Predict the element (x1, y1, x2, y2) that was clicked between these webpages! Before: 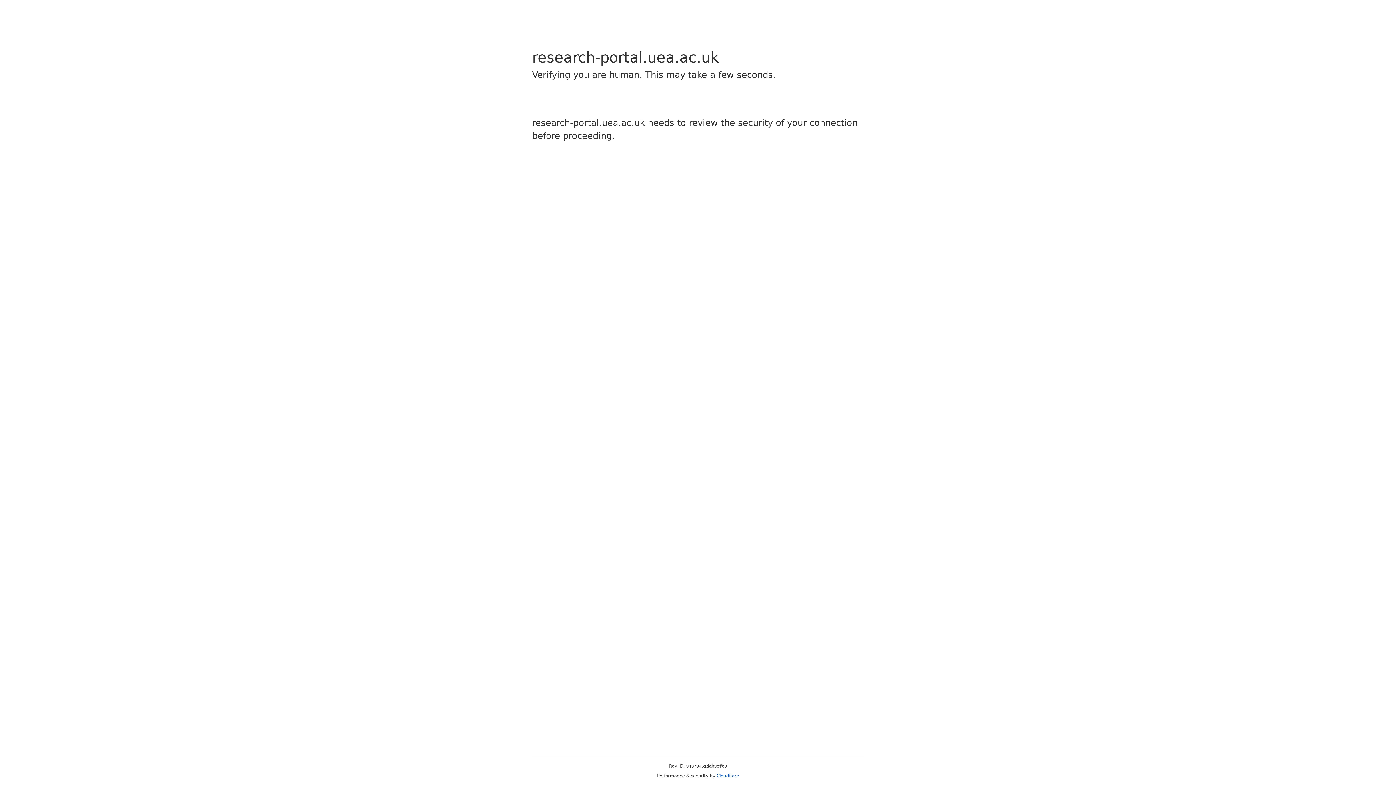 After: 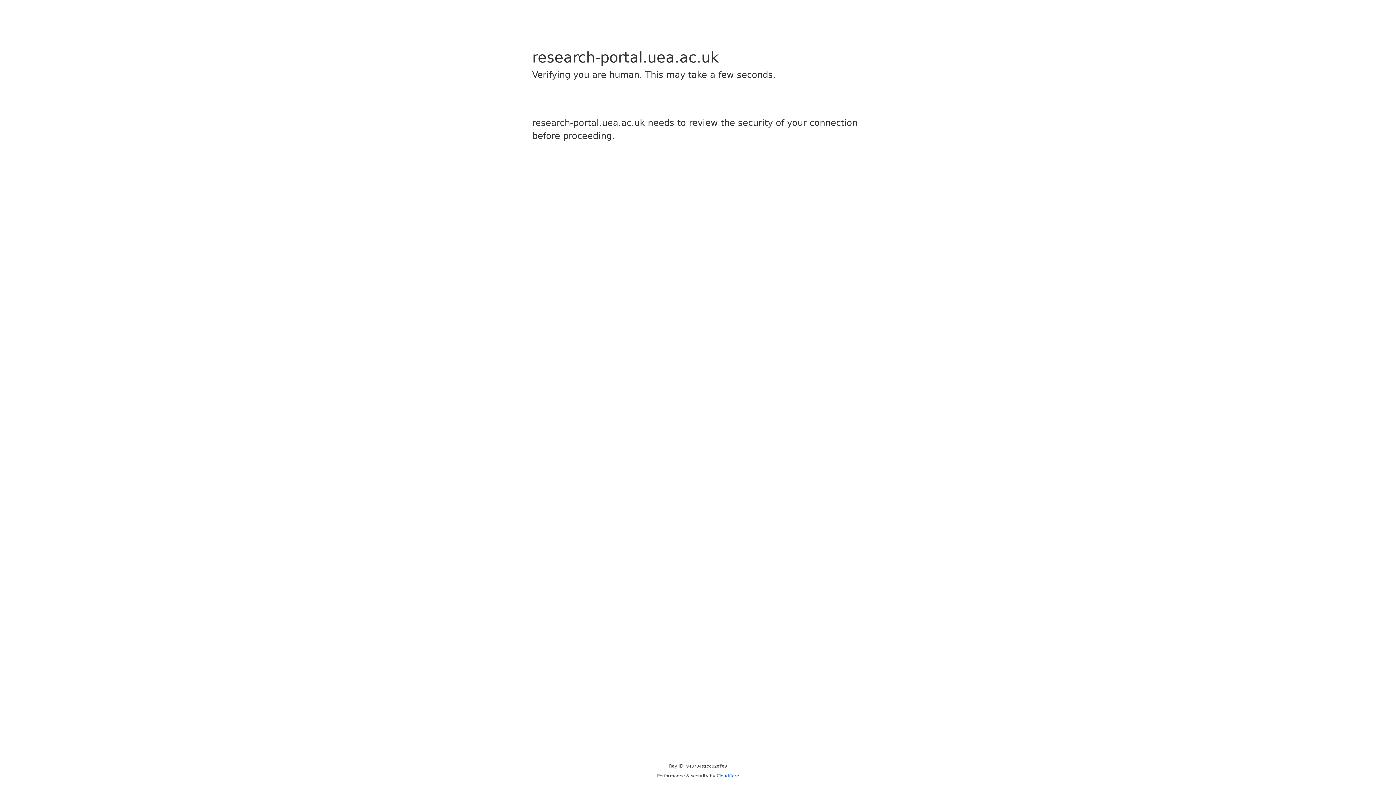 Action: label: Cloudflare bbox: (716, 773, 739, 778)